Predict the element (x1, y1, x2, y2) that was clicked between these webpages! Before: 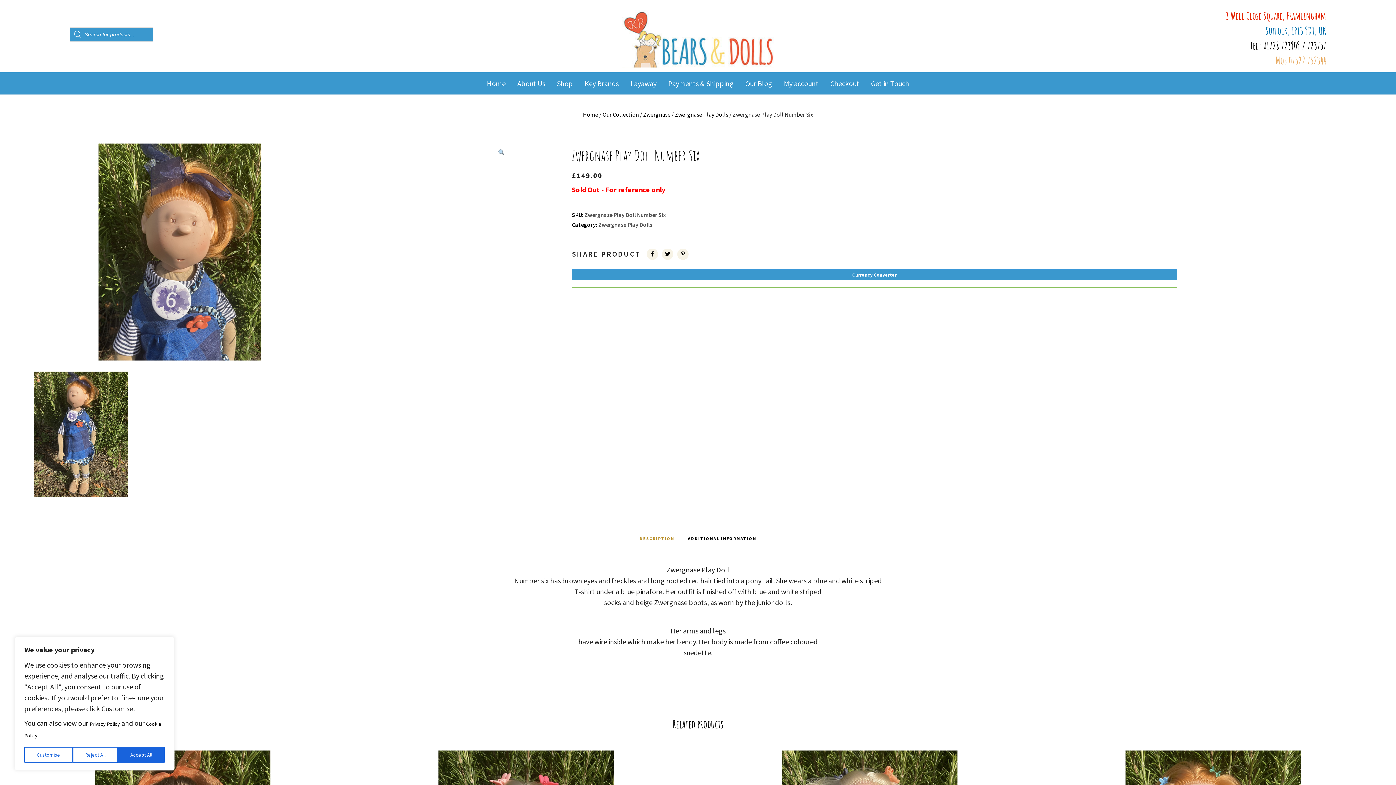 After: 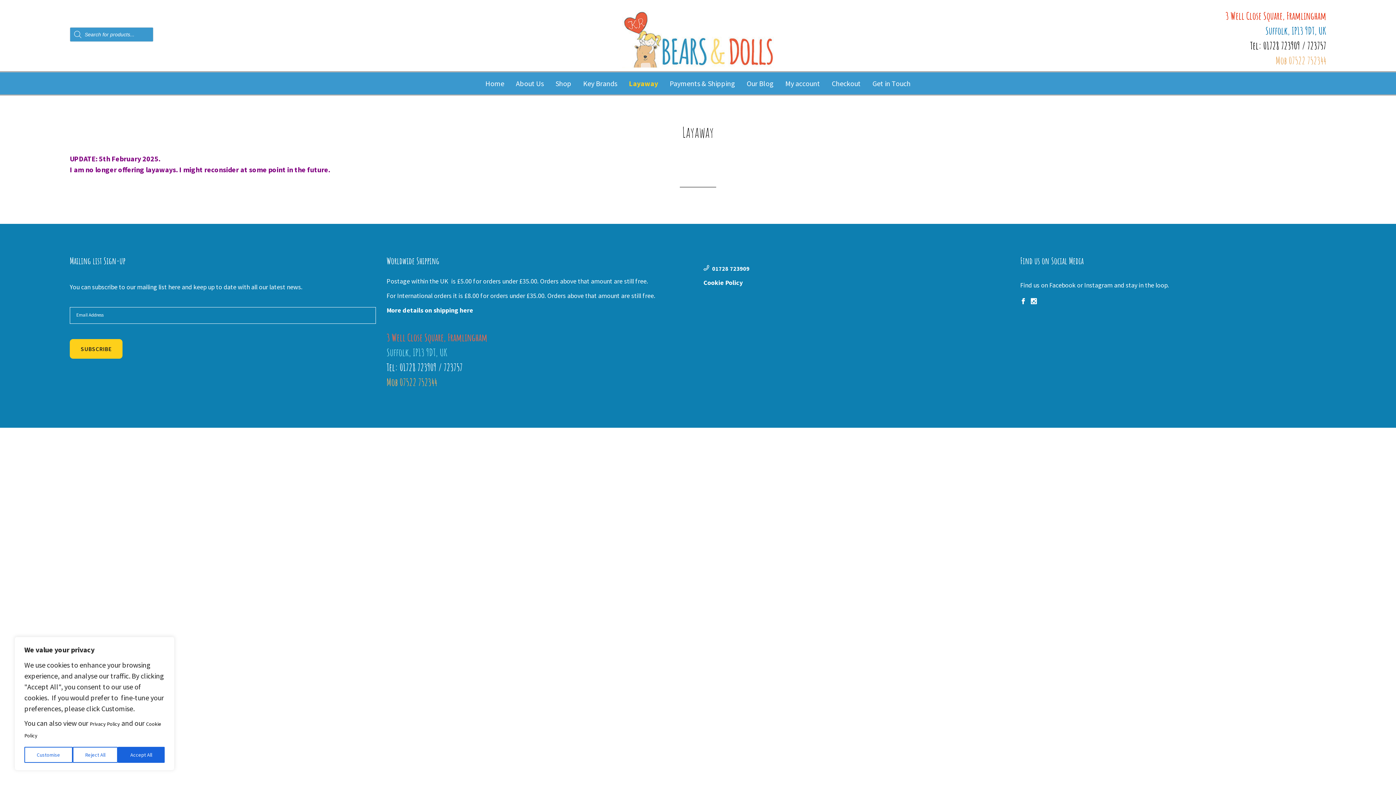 Action: bbox: (628, 79, 658, 87) label: Layaway